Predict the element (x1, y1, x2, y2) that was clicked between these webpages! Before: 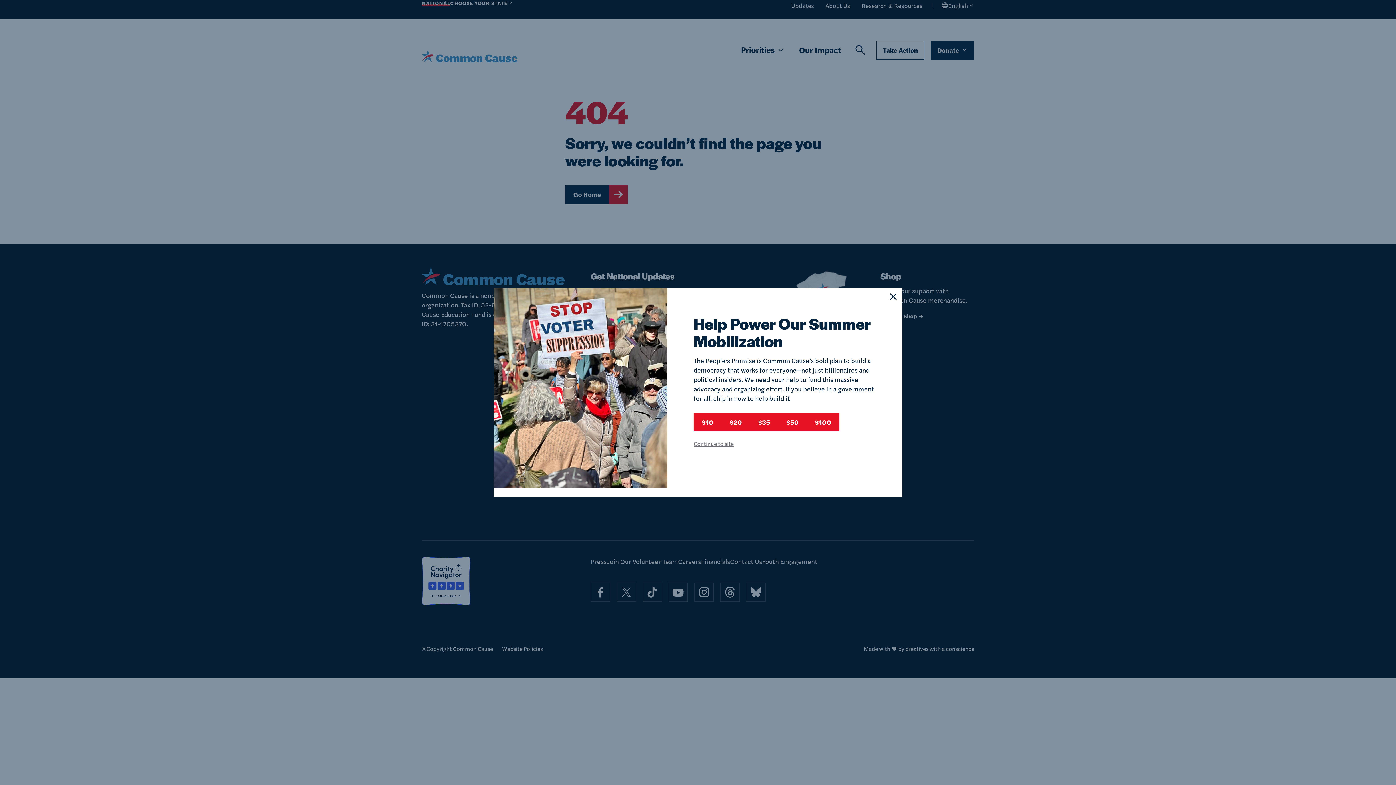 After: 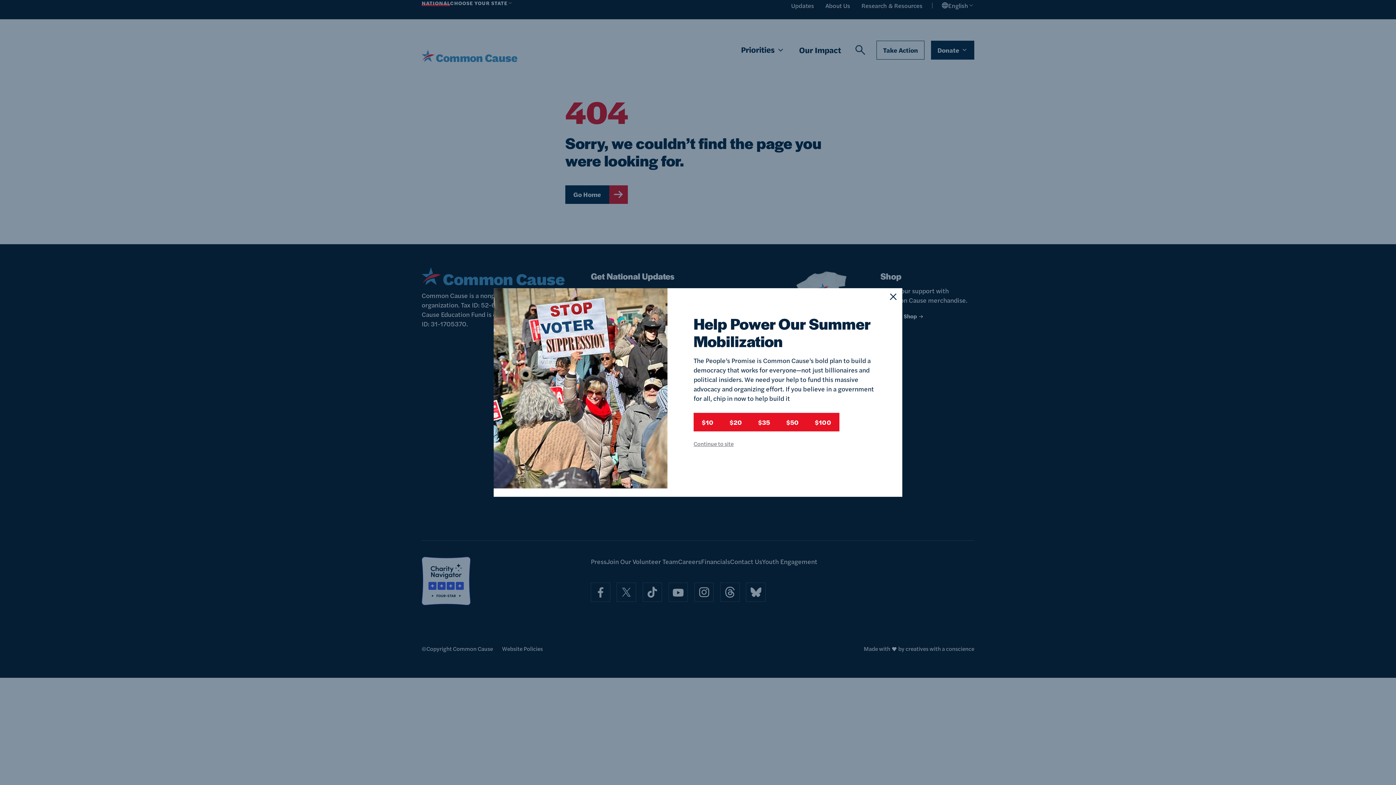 Action: bbox: (778, 413, 806, 431) label: $50